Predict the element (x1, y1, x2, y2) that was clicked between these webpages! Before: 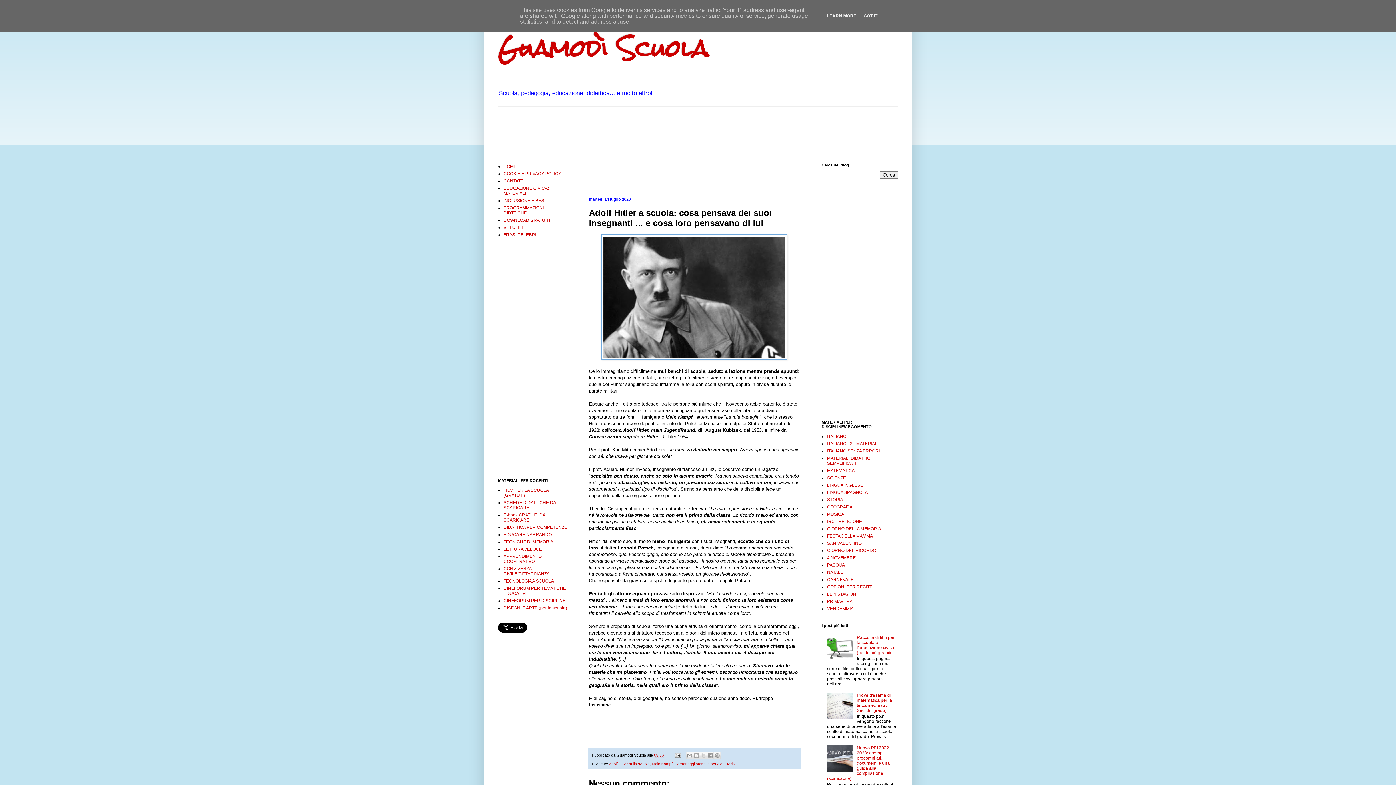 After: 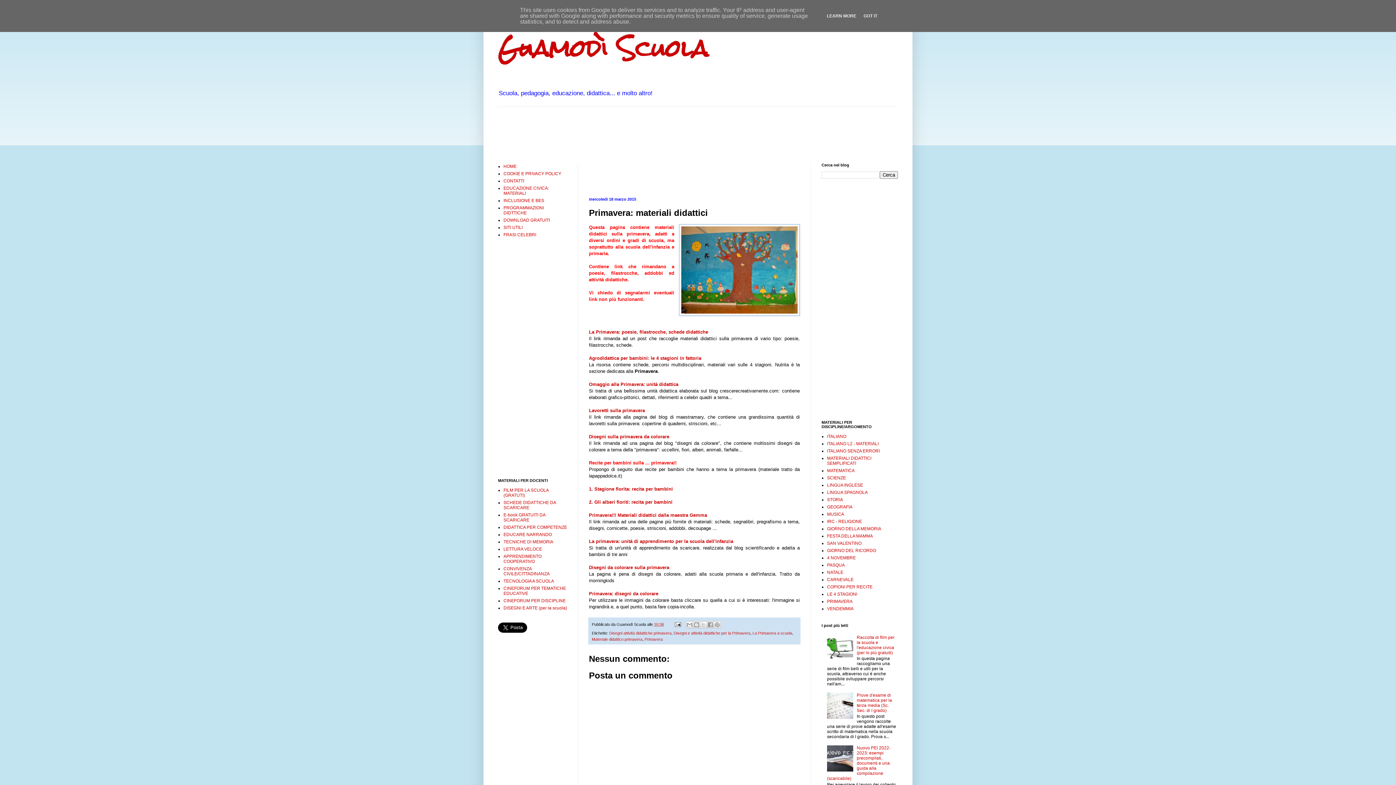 Action: label: PRIMAVERA bbox: (827, 599, 852, 604)